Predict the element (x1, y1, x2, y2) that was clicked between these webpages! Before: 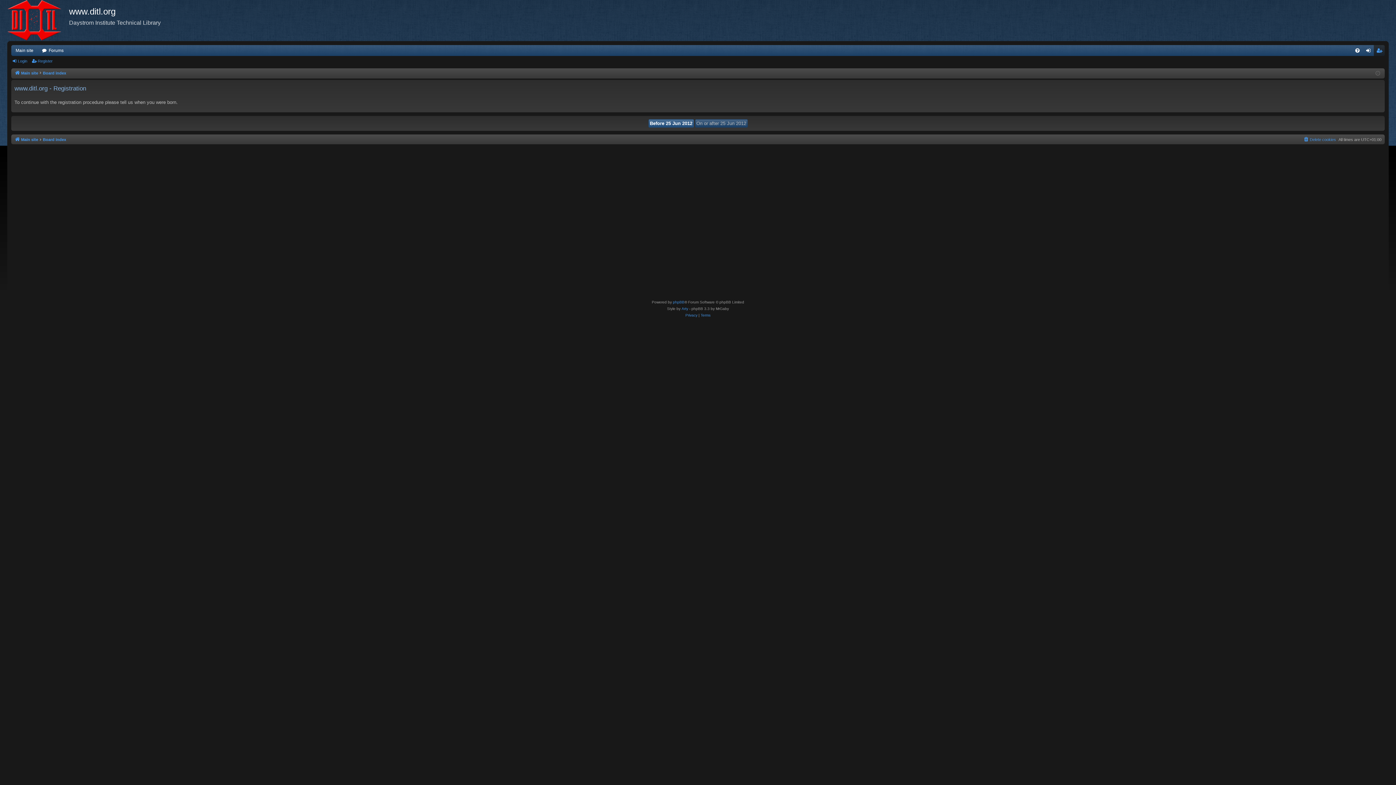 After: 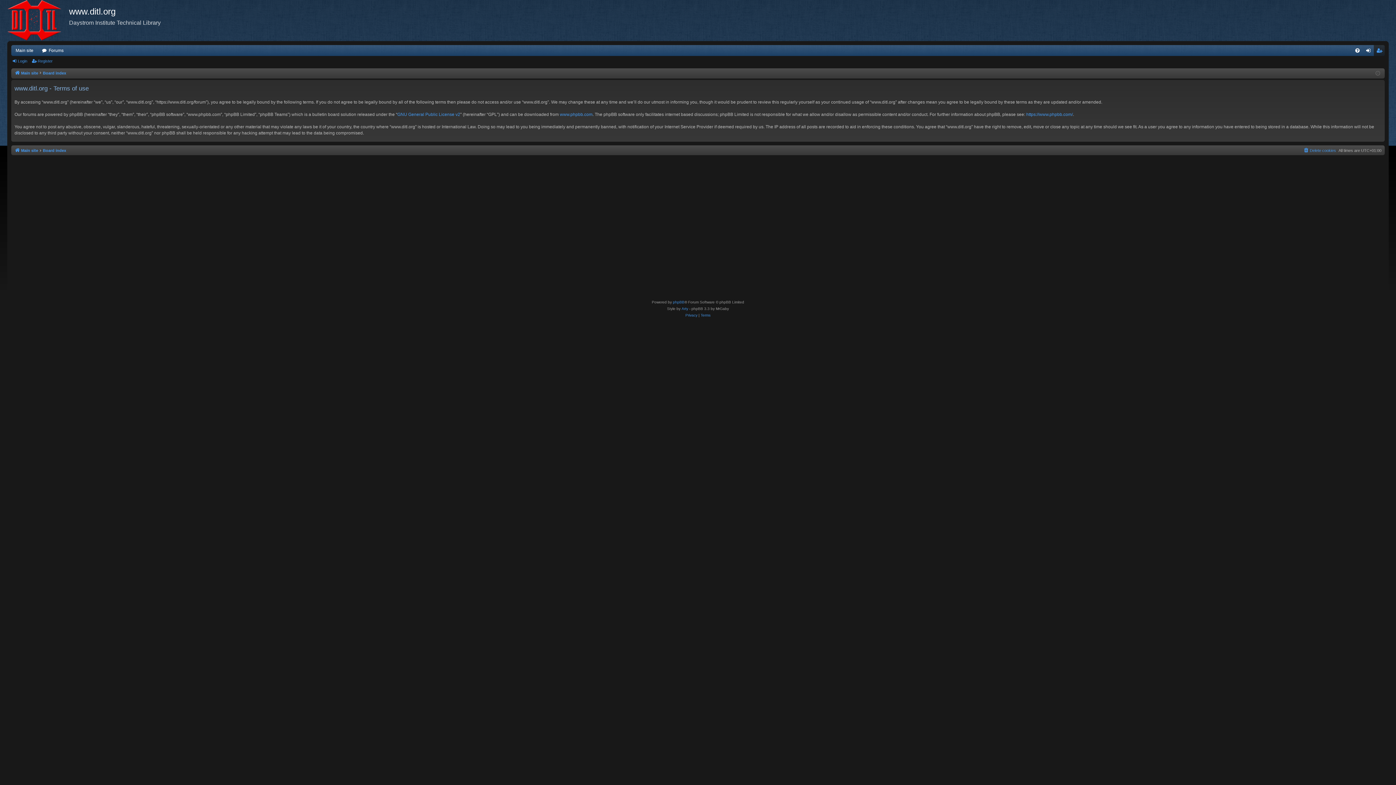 Action: label: Terms bbox: (700, 312, 710, 318)